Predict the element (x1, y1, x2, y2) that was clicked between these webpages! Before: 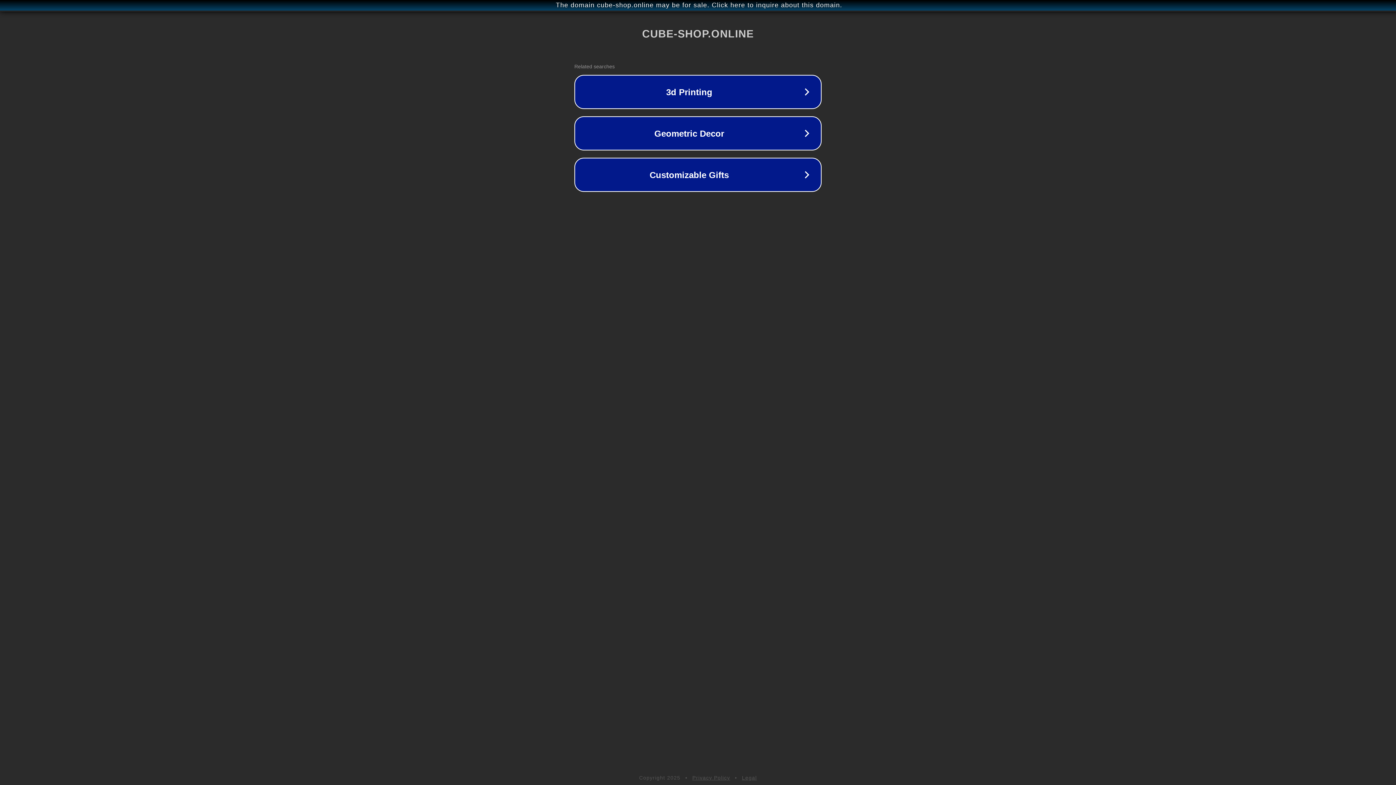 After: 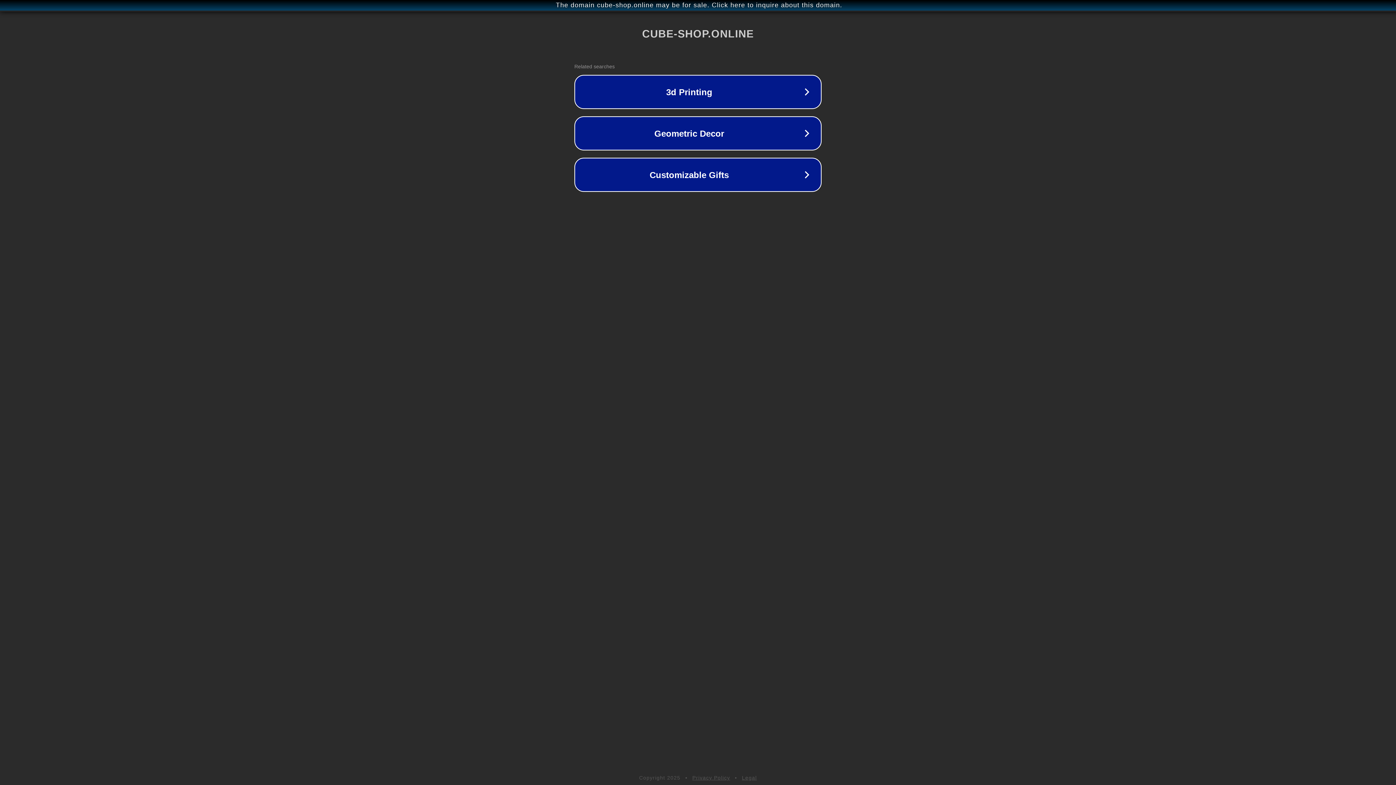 Action: bbox: (742, 775, 757, 781) label: Legal